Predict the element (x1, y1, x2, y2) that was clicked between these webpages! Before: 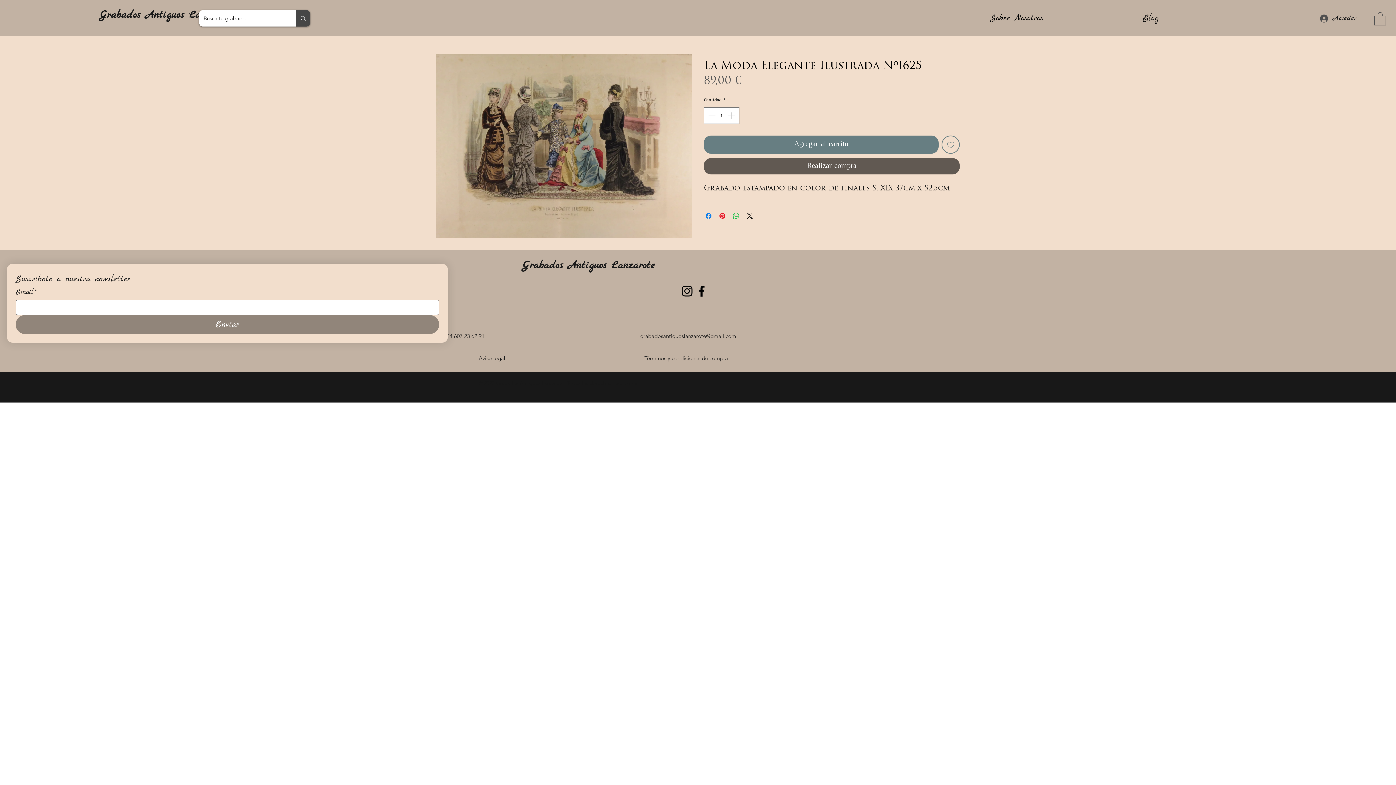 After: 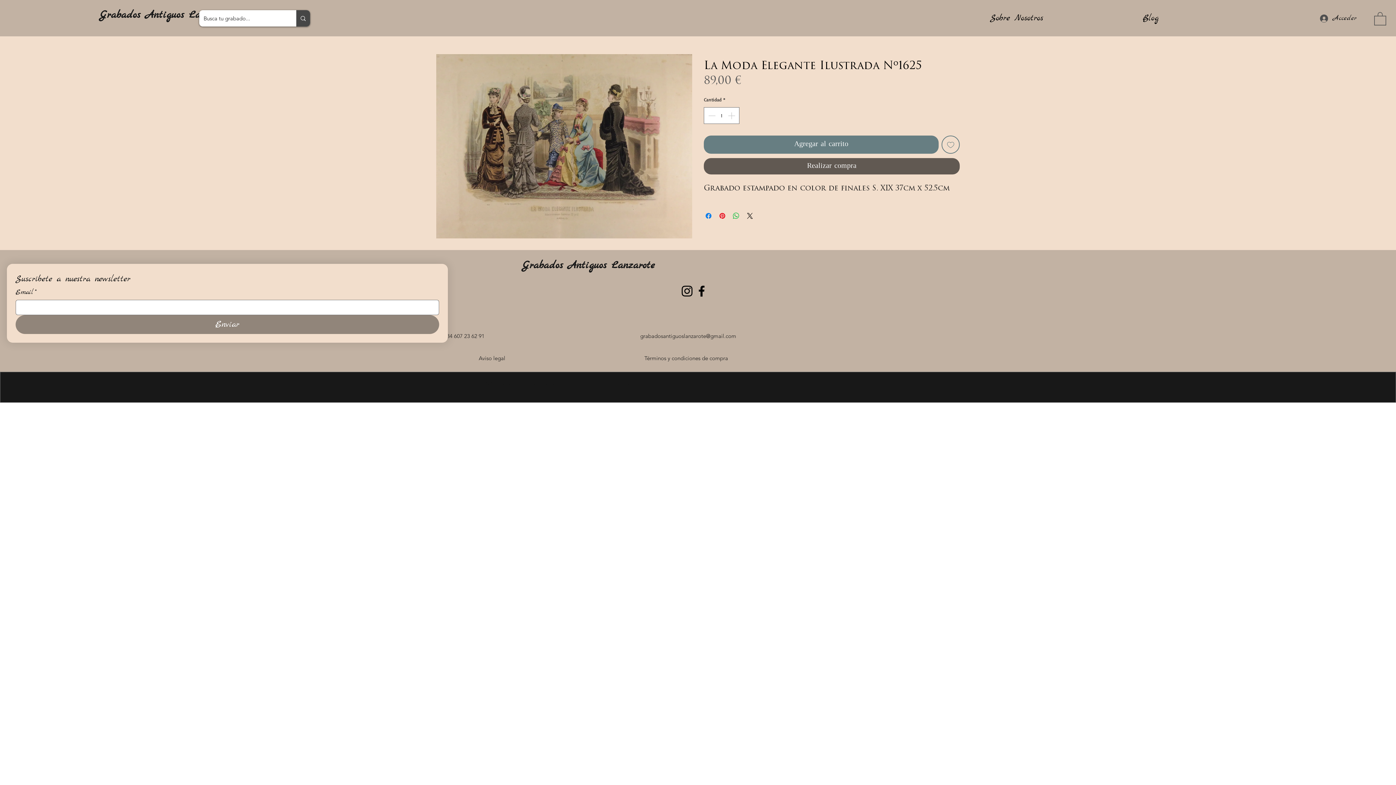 Action: bbox: (941, 135, 960, 153) label: Agregar a favoritos